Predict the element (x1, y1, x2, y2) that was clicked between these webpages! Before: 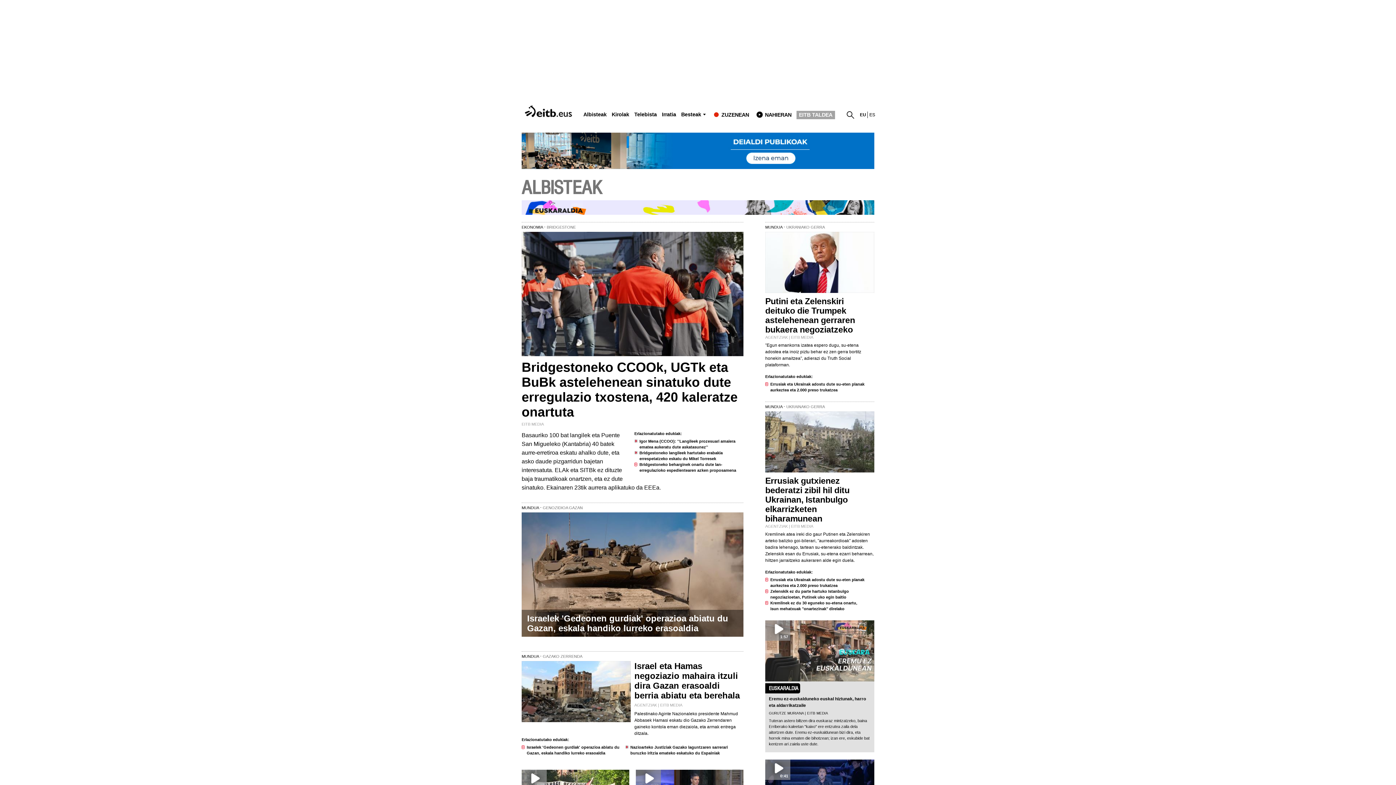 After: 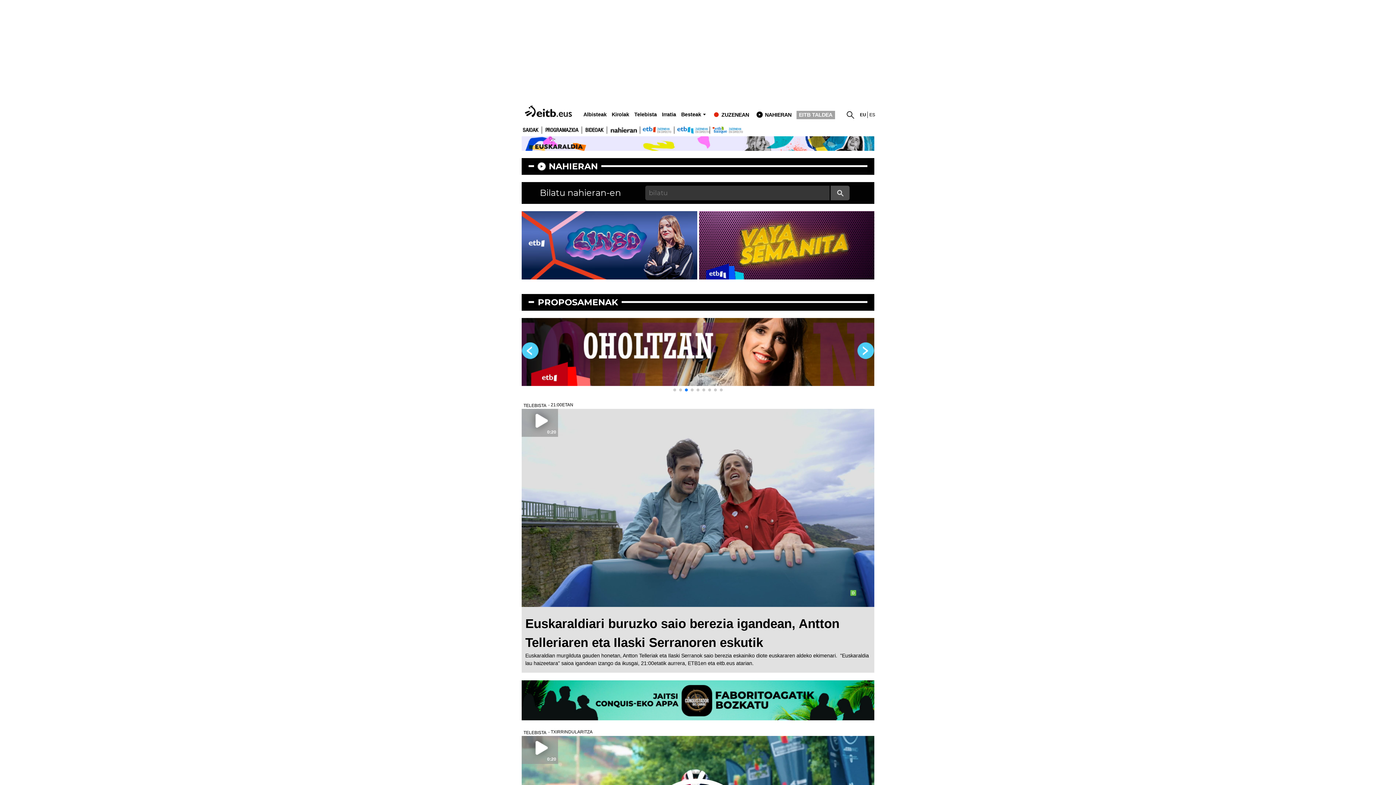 Action: label: Telebista bbox: (634, 111, 656, 117)